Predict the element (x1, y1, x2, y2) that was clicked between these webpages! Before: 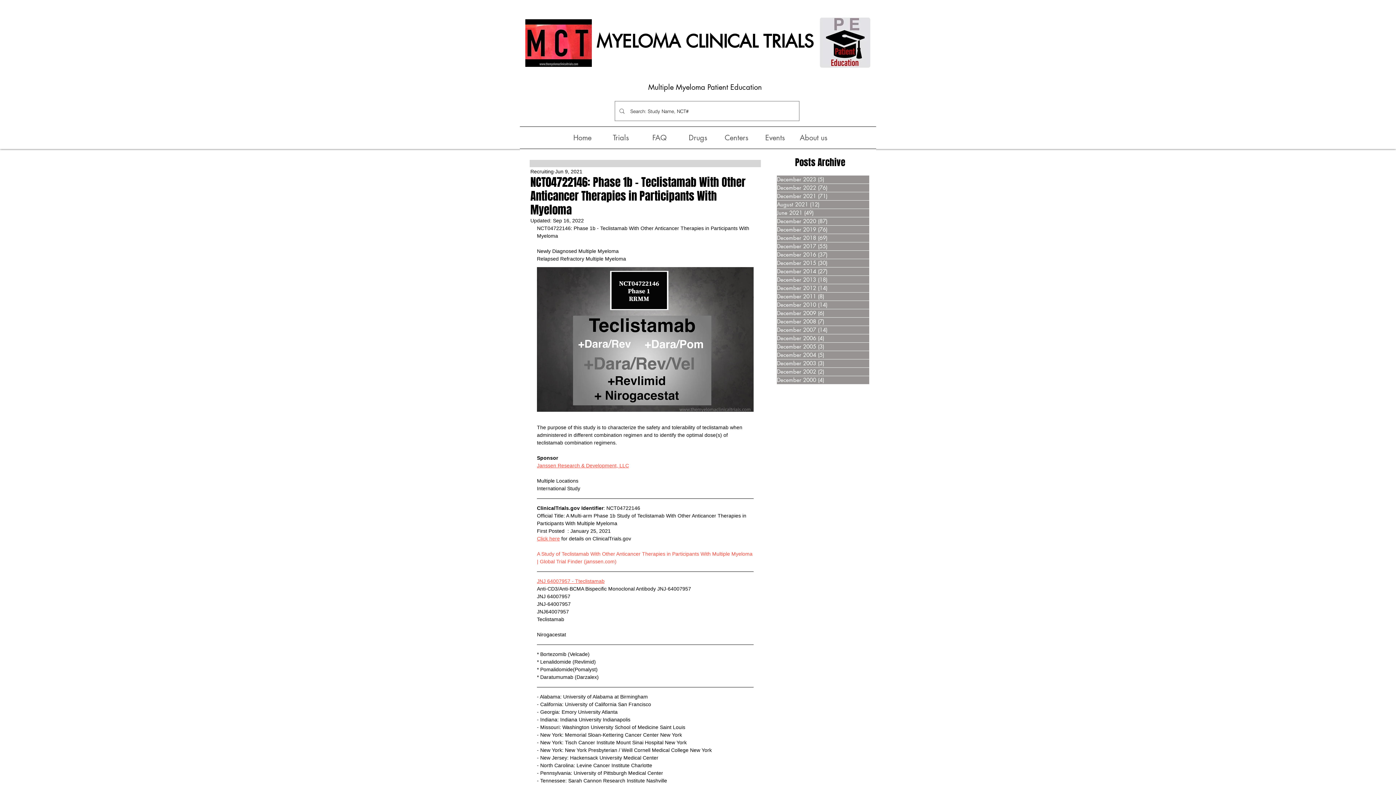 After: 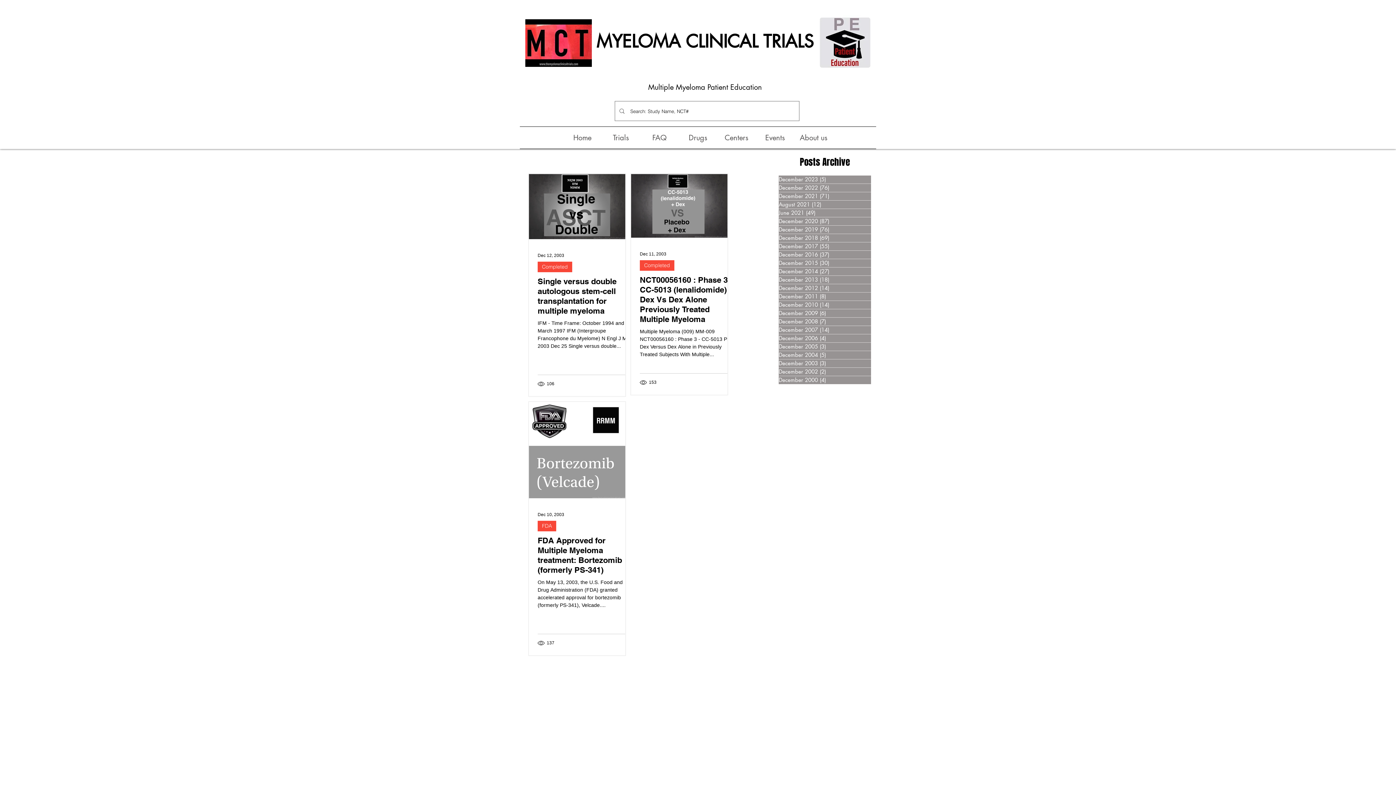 Action: label: December 2003 (3)
3 posts bbox: (777, 359, 869, 367)